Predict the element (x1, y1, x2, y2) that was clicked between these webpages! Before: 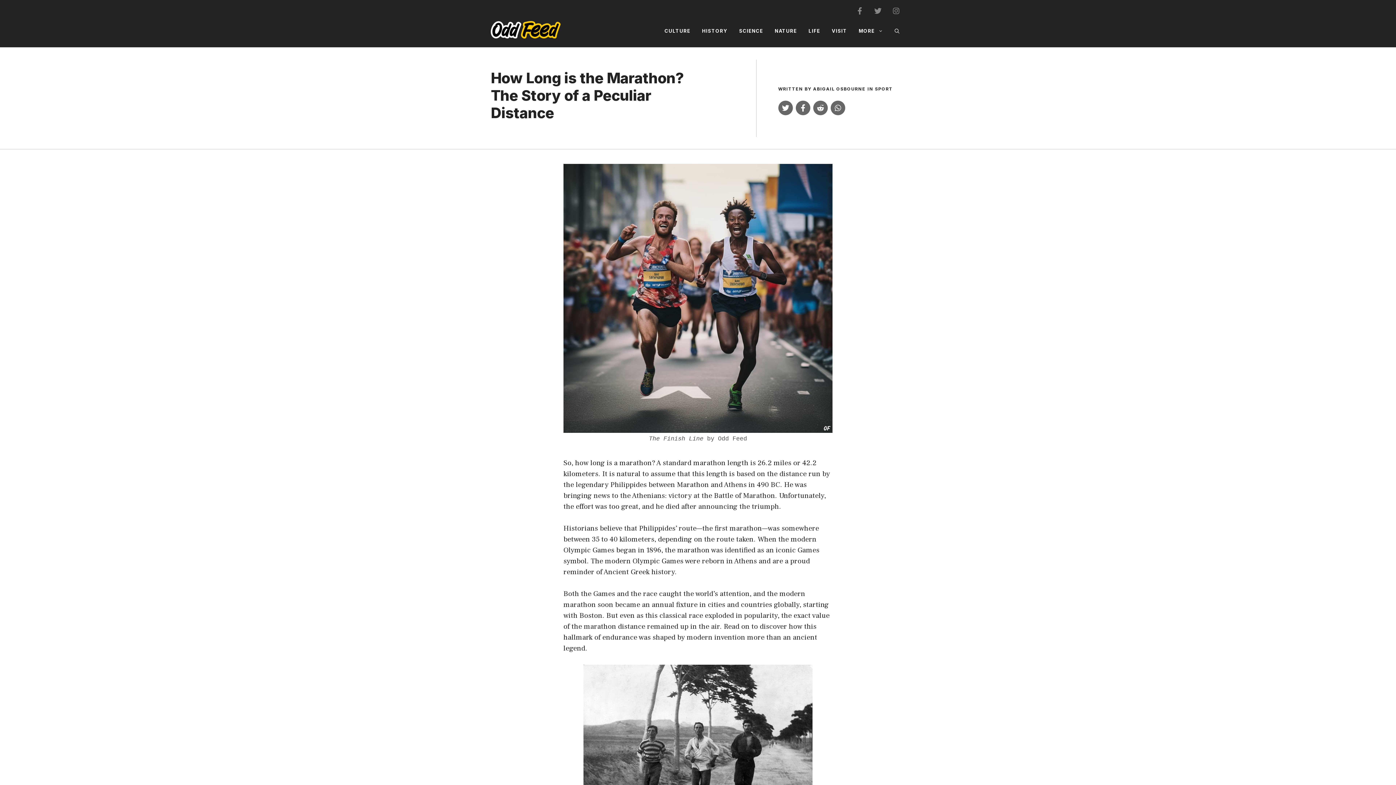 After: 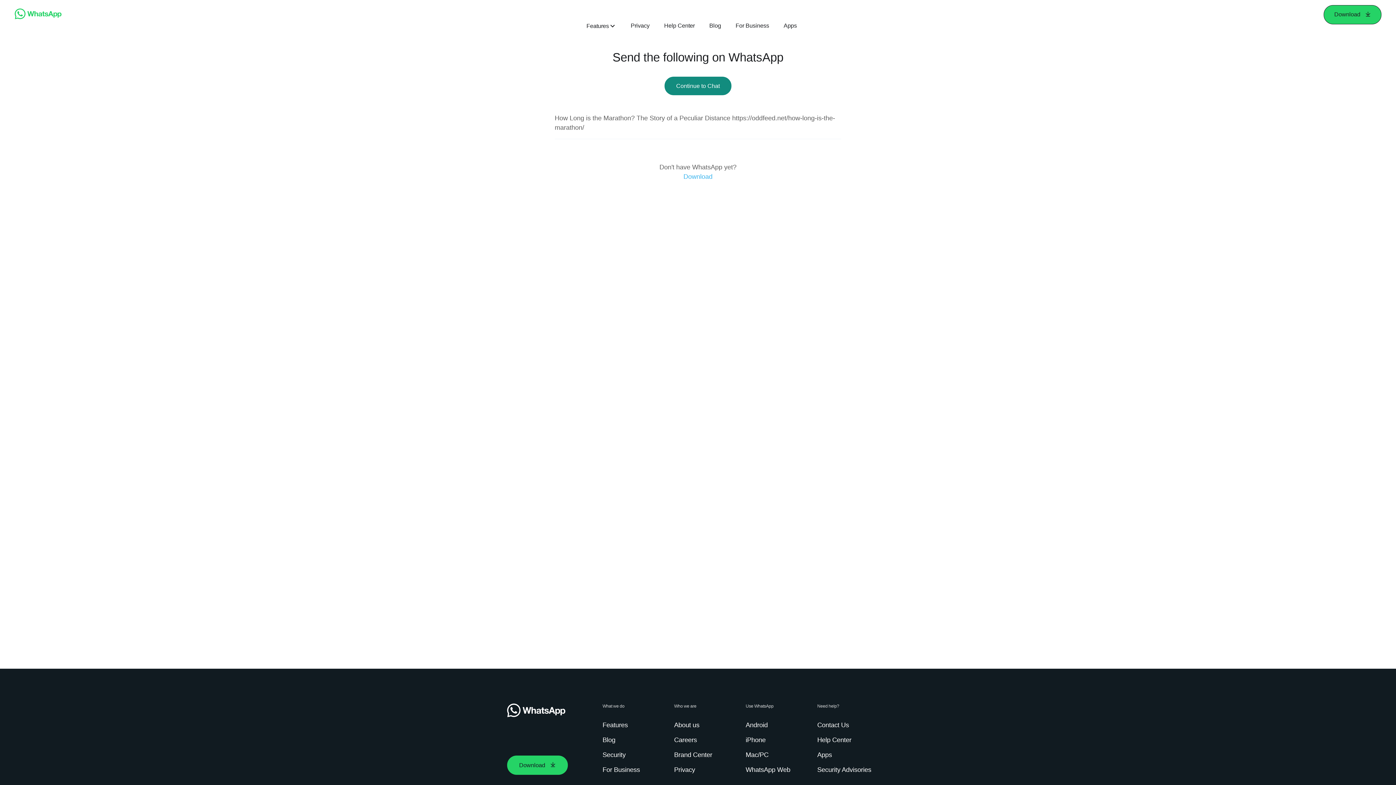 Action: bbox: (830, 100, 845, 115)